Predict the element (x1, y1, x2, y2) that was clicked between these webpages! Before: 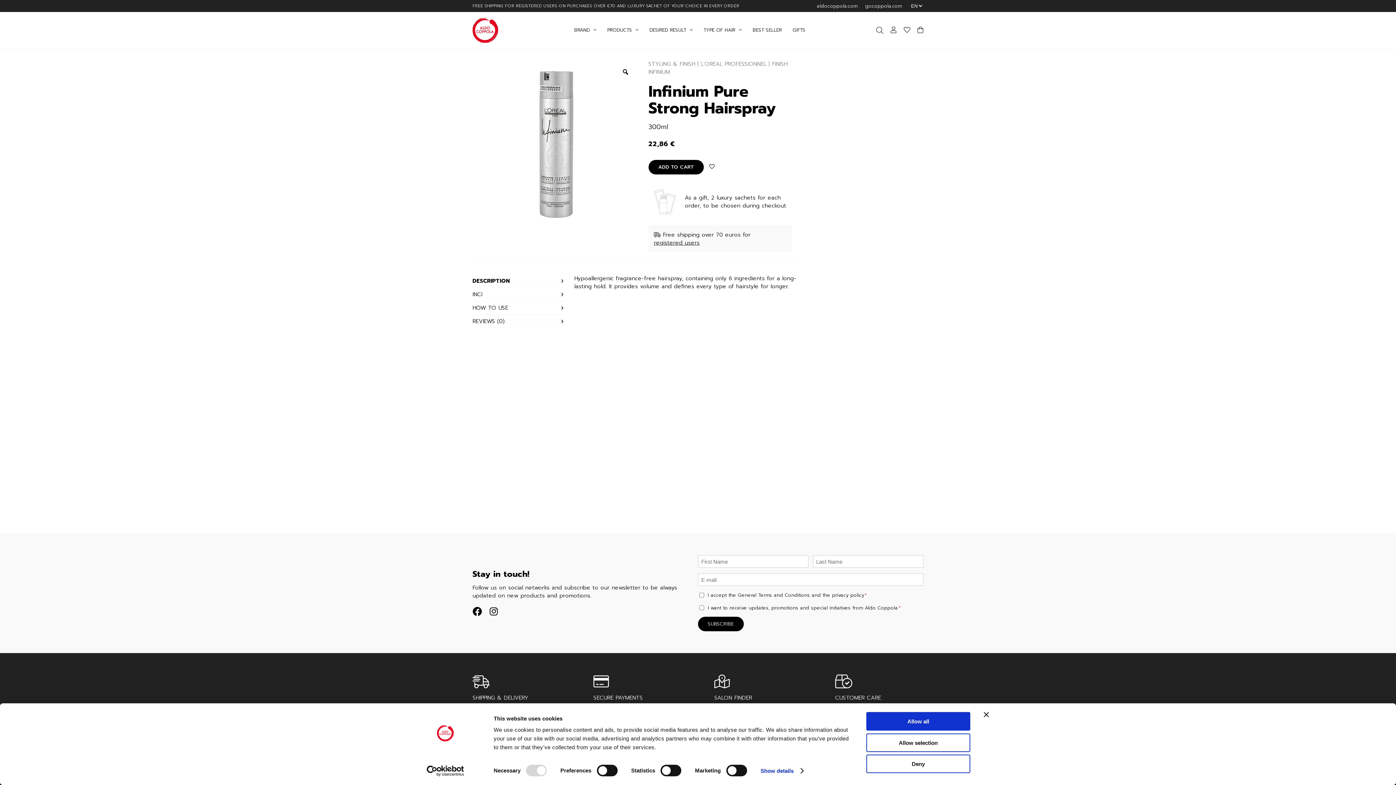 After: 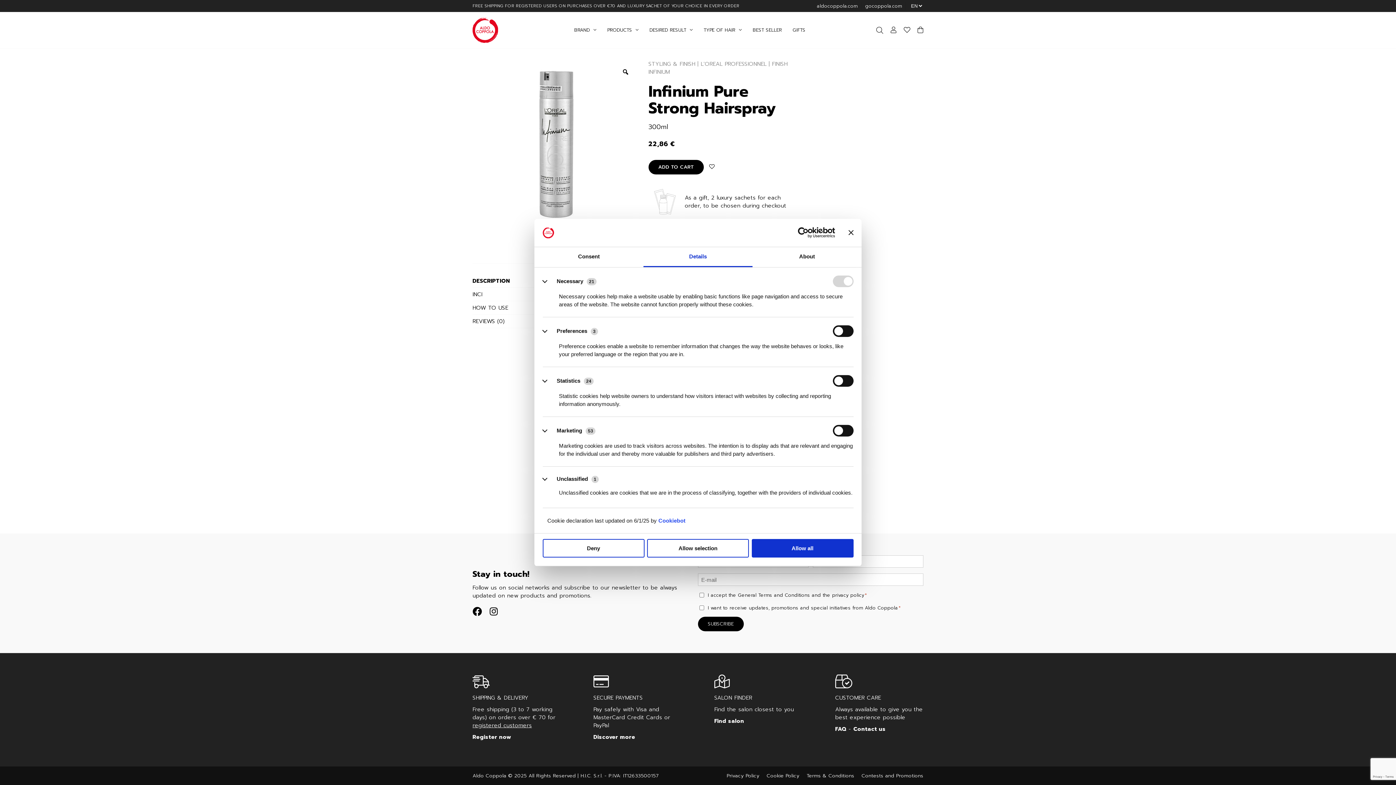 Action: label: Show details bbox: (760, 765, 803, 776)